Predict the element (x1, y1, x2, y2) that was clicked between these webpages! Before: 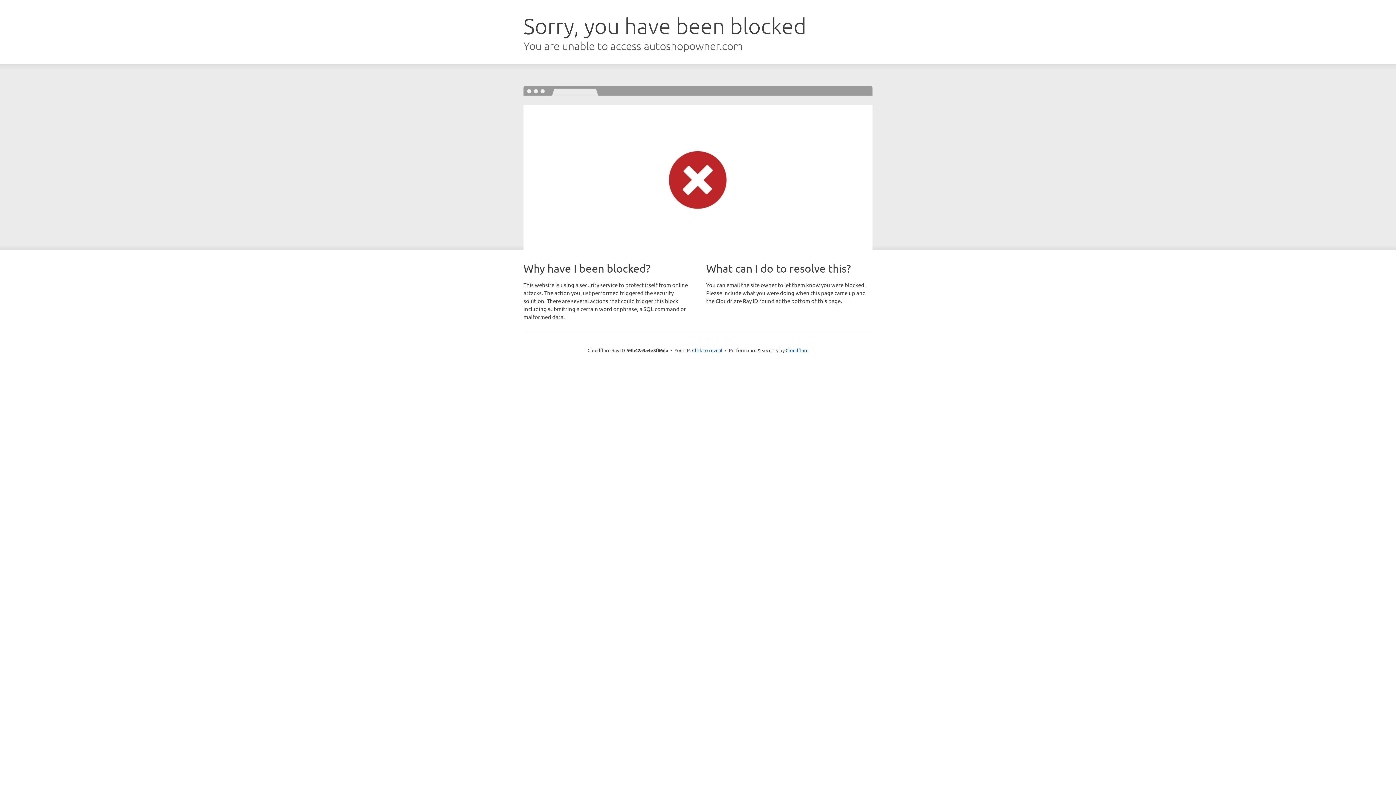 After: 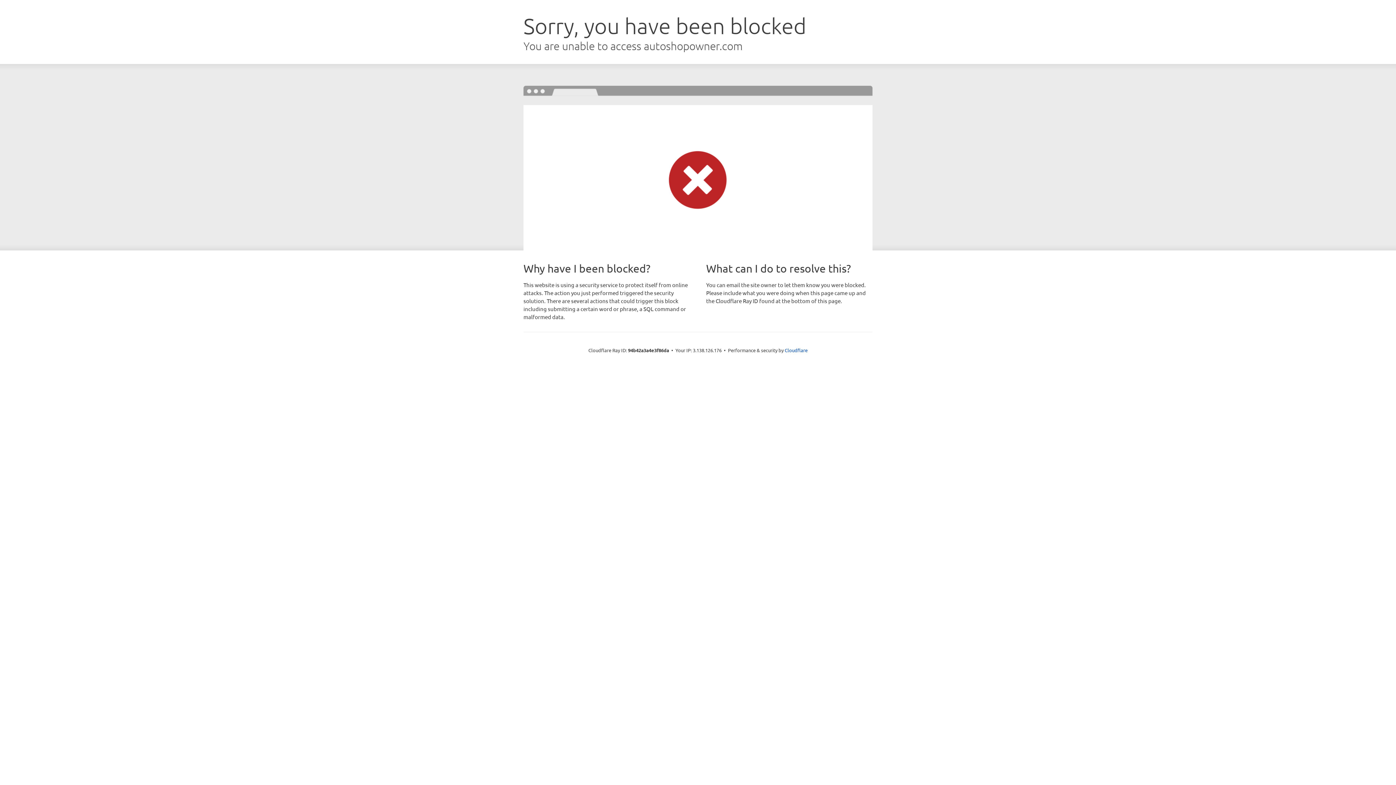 Action: bbox: (692, 346, 722, 353) label: Click to reveal